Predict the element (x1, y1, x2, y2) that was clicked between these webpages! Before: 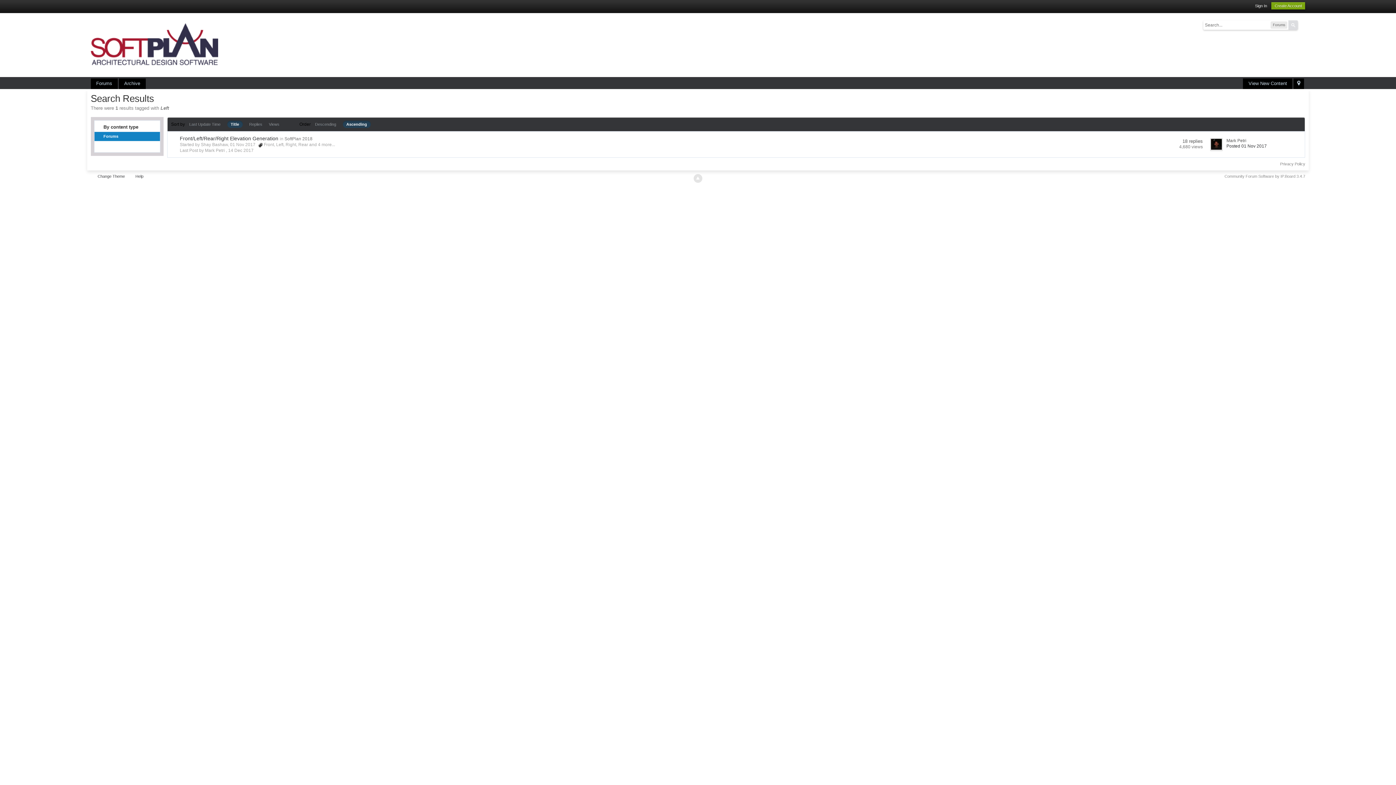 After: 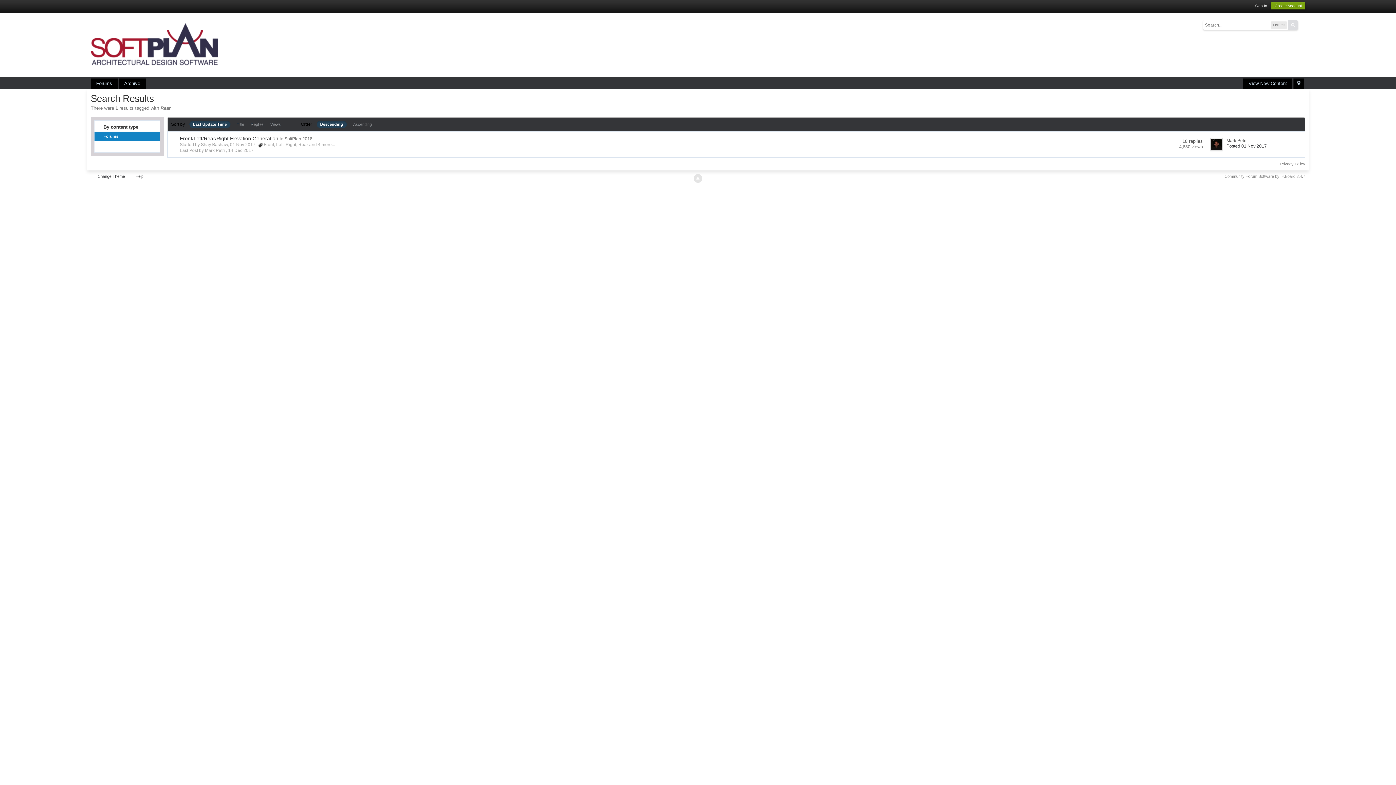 Action: bbox: (298, 142, 308, 147) label: Rear